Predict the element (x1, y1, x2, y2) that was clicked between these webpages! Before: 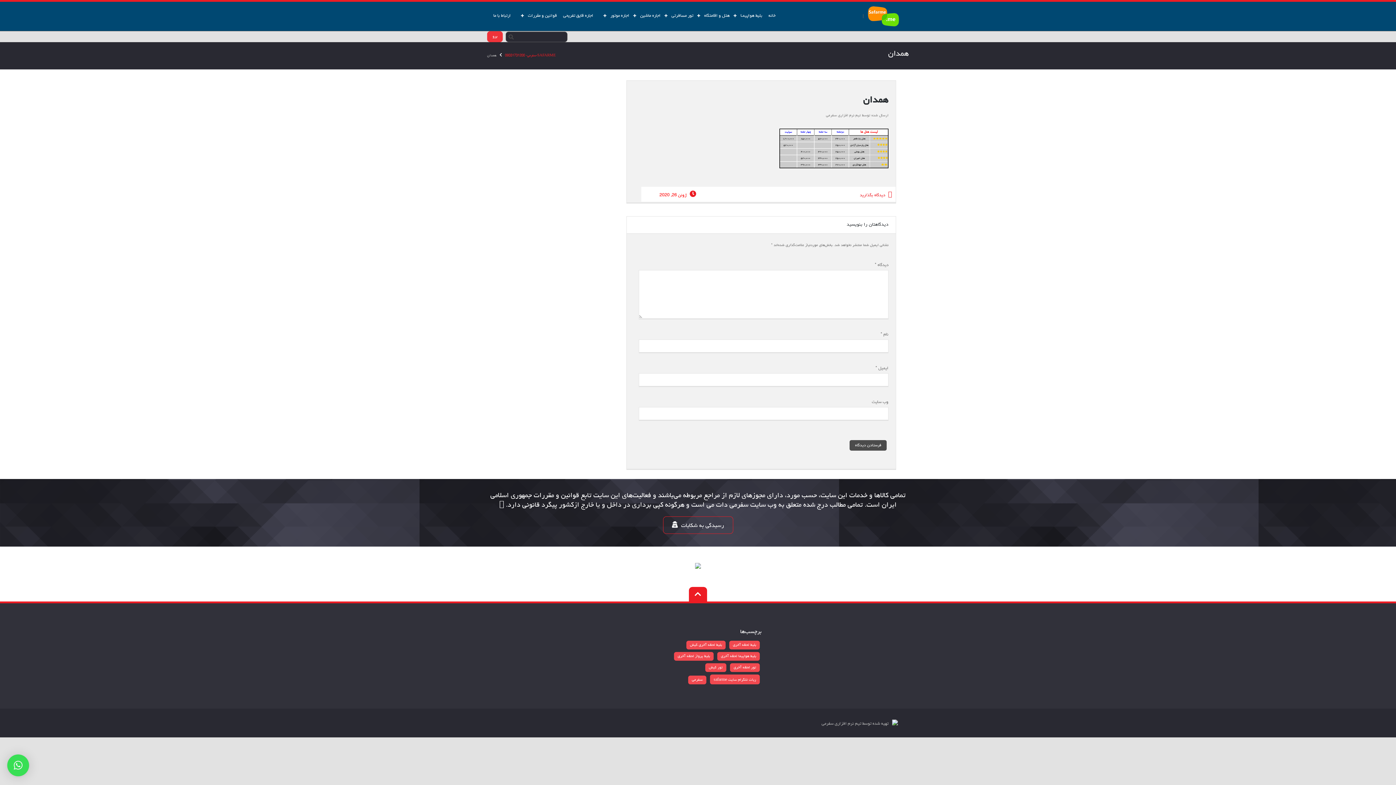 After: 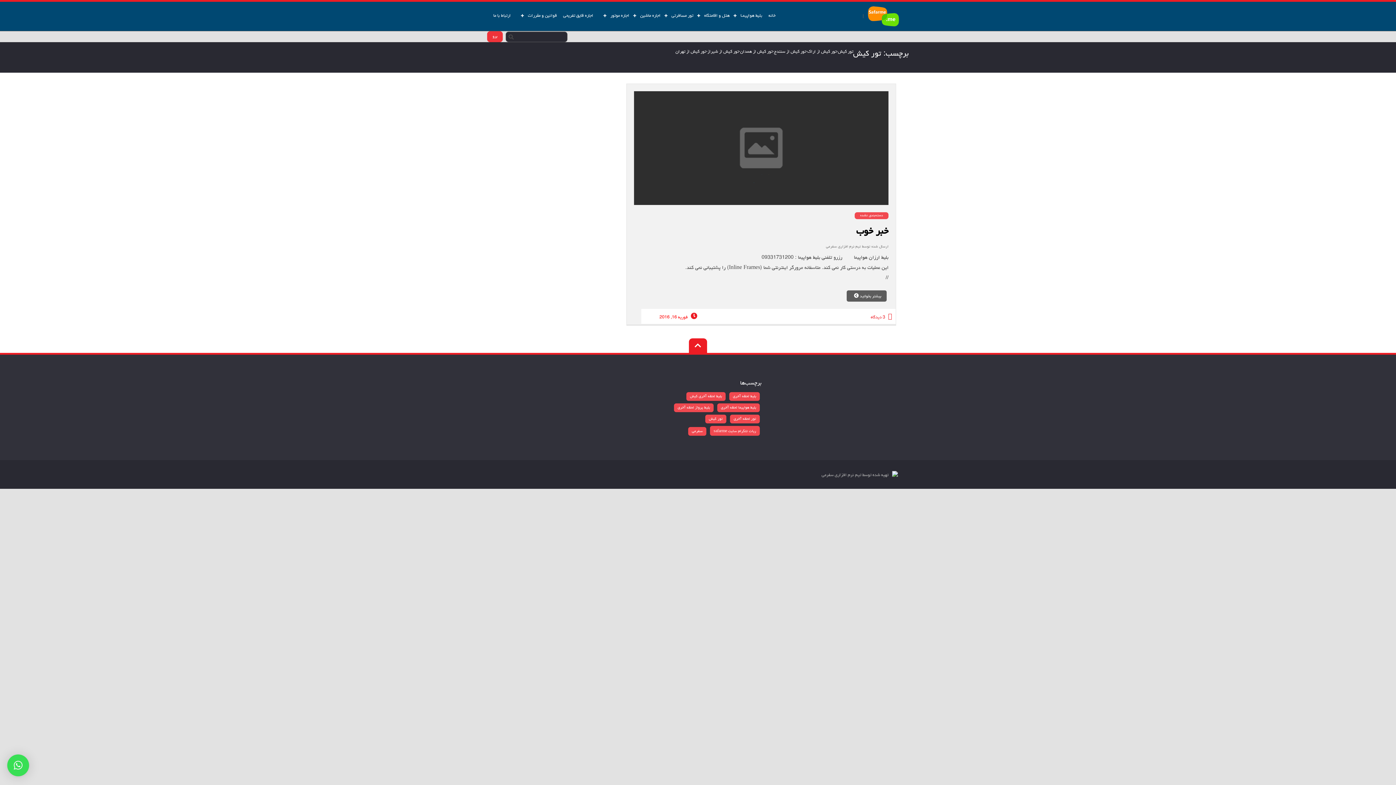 Action: label: تور کیش bbox: (705, 663, 726, 672)